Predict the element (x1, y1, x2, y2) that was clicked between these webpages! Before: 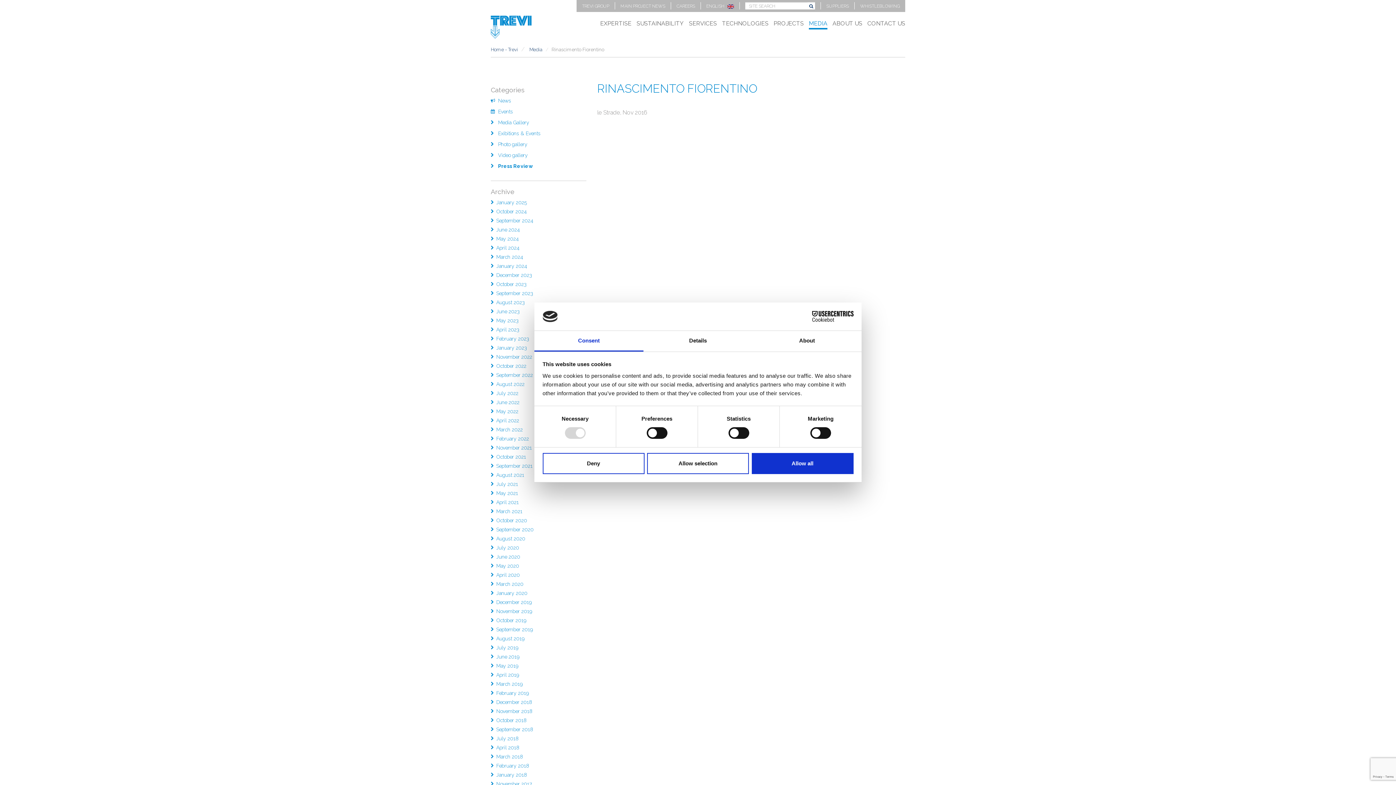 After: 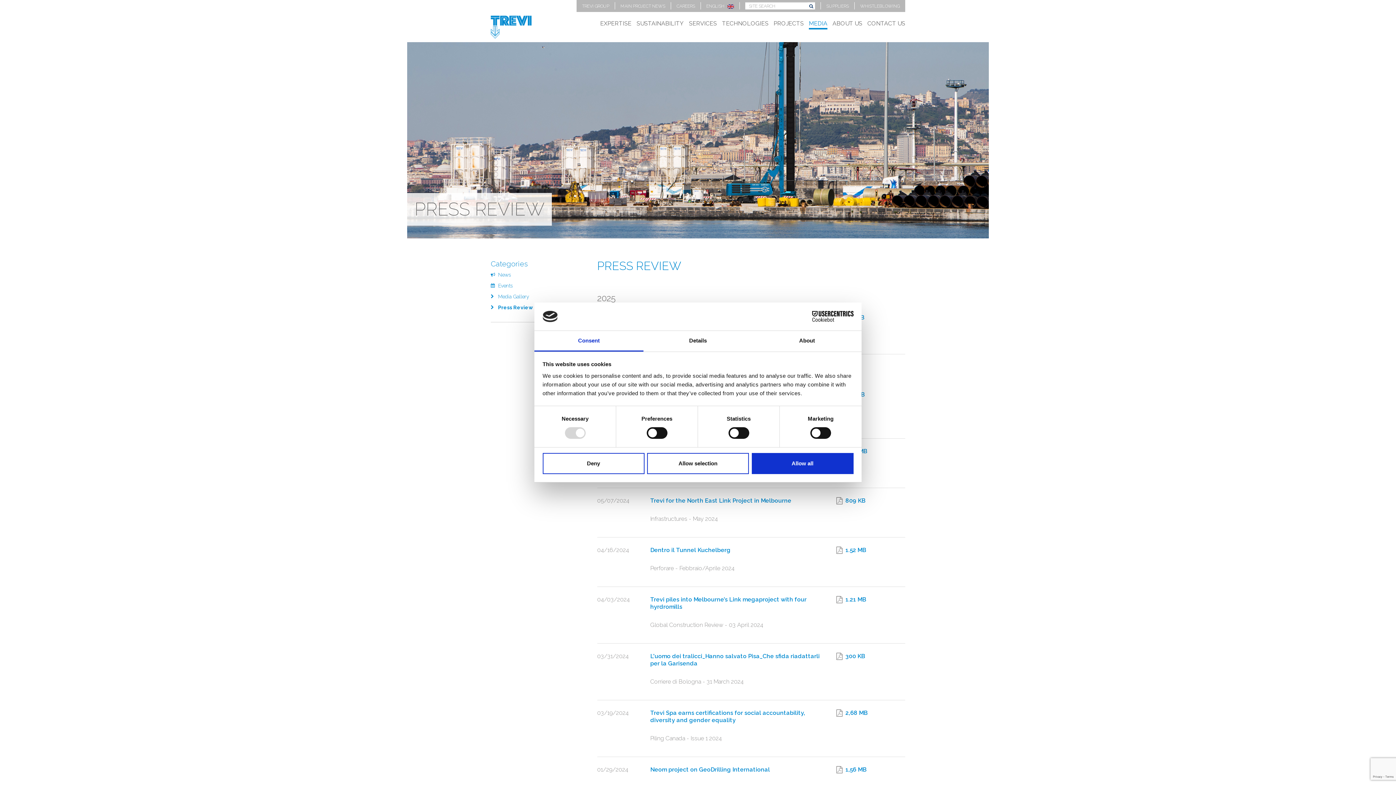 Action: bbox: (496, 163, 533, 169) label: Press Review